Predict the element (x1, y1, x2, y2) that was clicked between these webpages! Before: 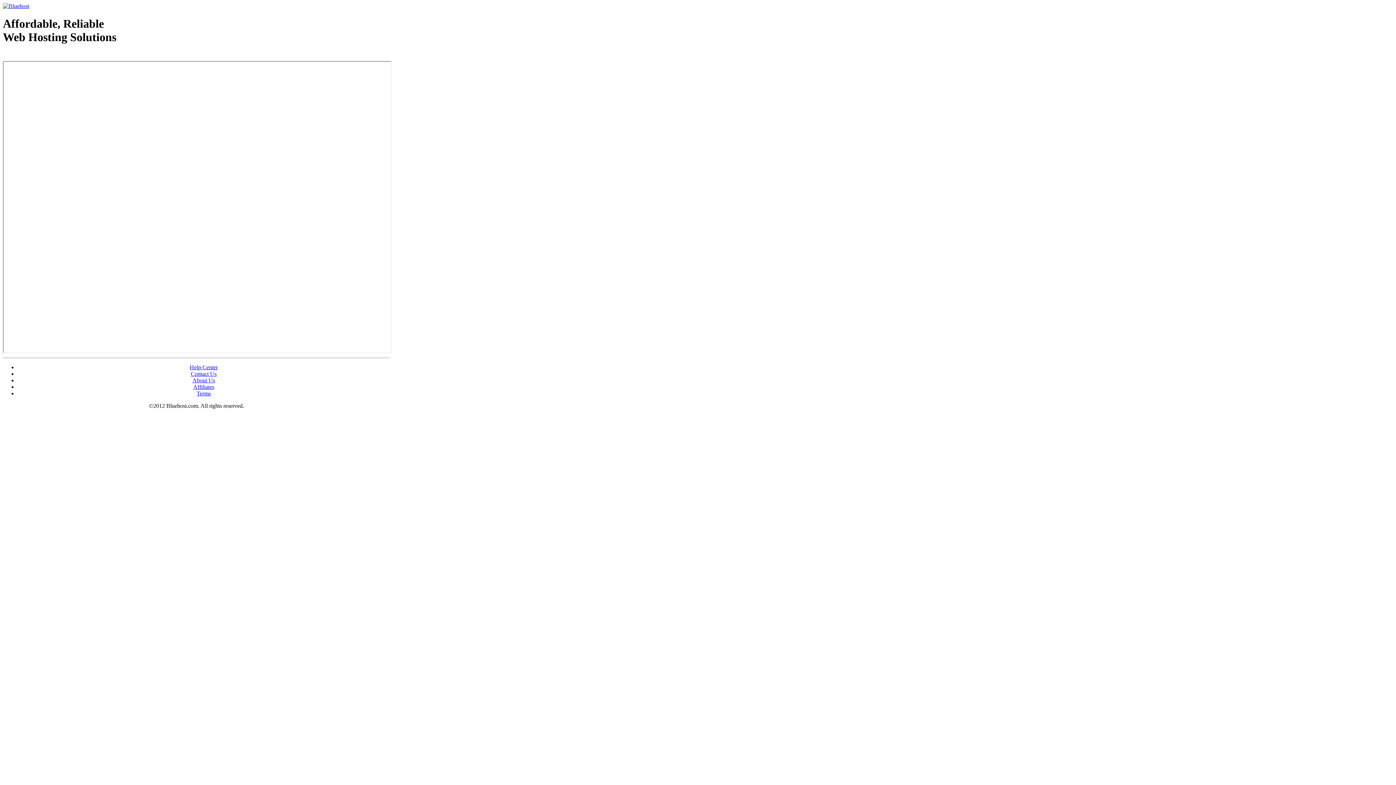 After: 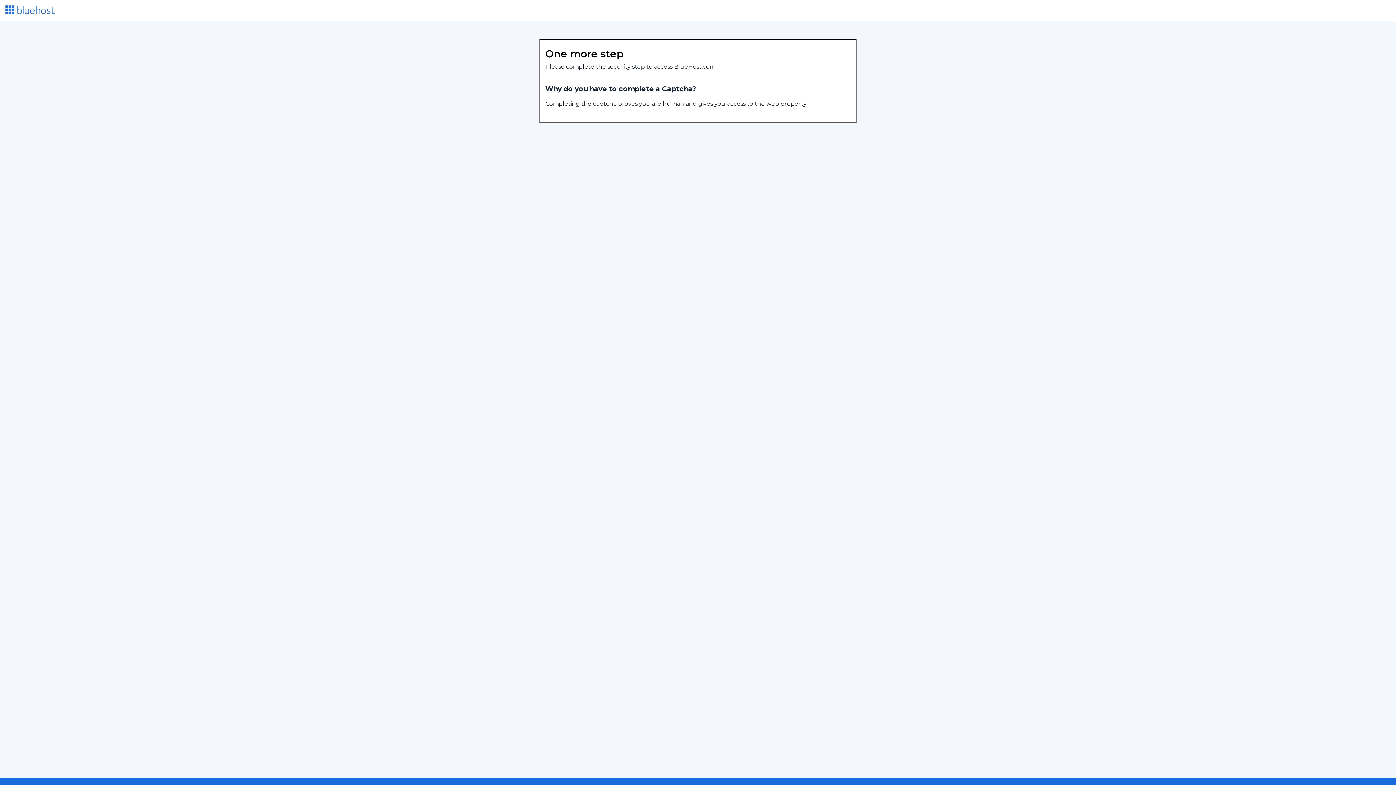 Action: bbox: (2, 2, 29, 9)